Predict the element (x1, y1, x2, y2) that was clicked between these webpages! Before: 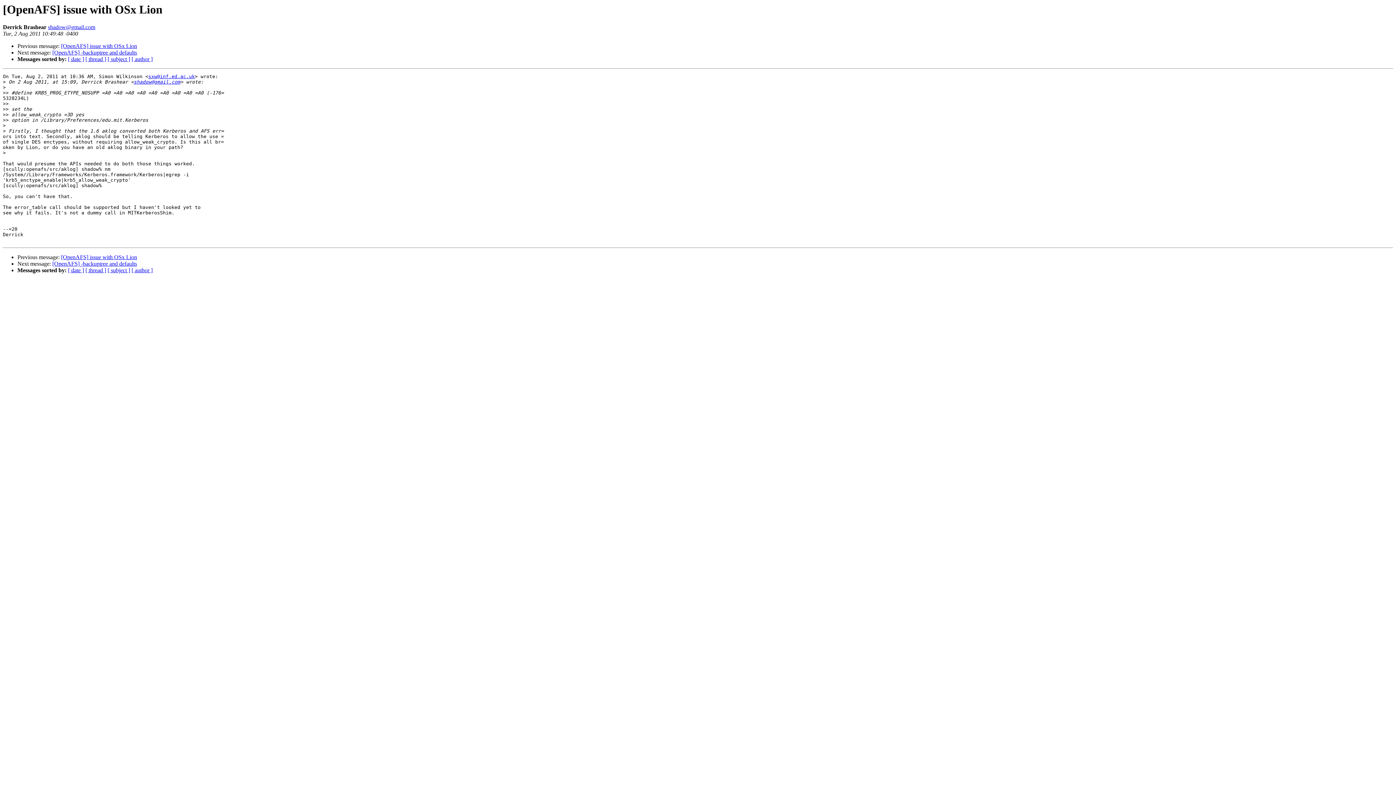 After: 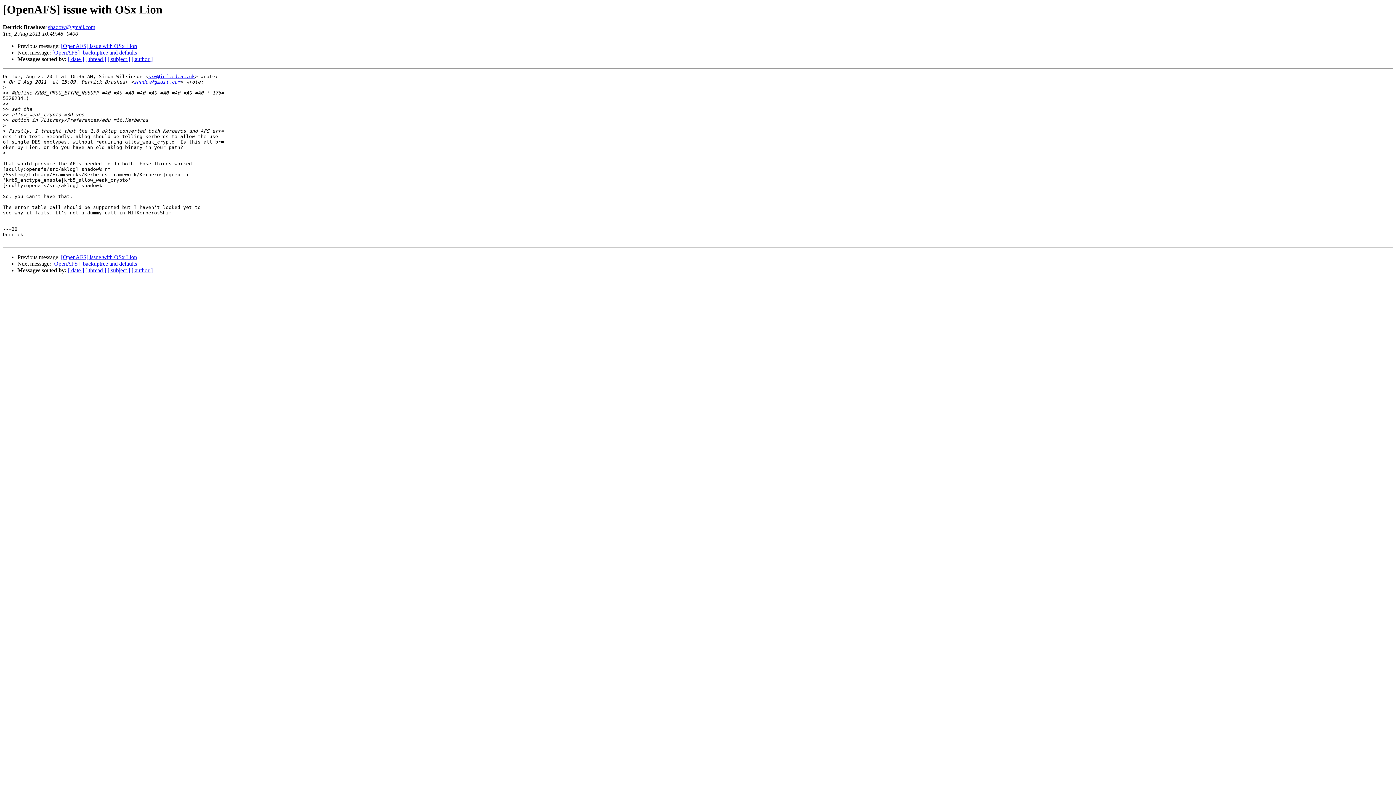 Action: label: shadow@gmail.com bbox: (133, 79, 180, 84)